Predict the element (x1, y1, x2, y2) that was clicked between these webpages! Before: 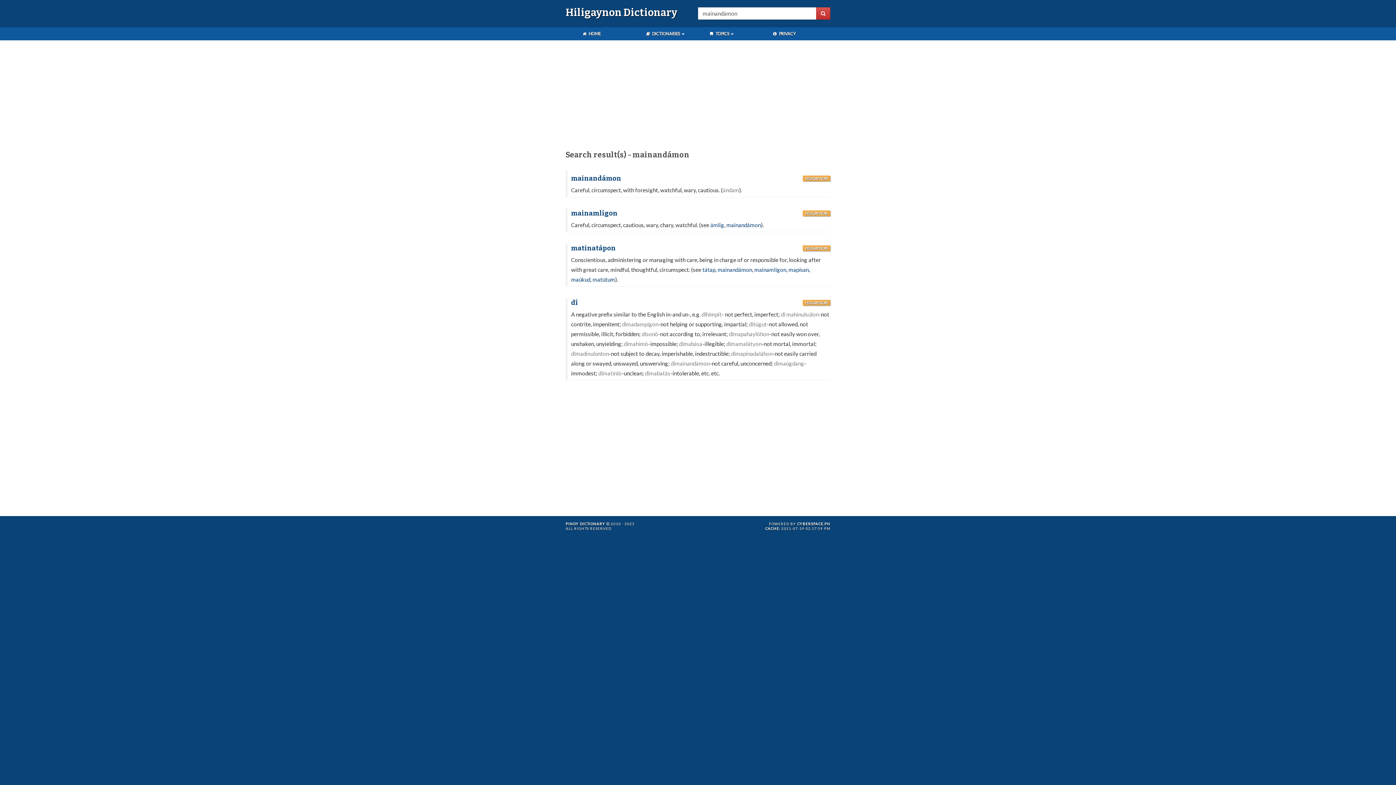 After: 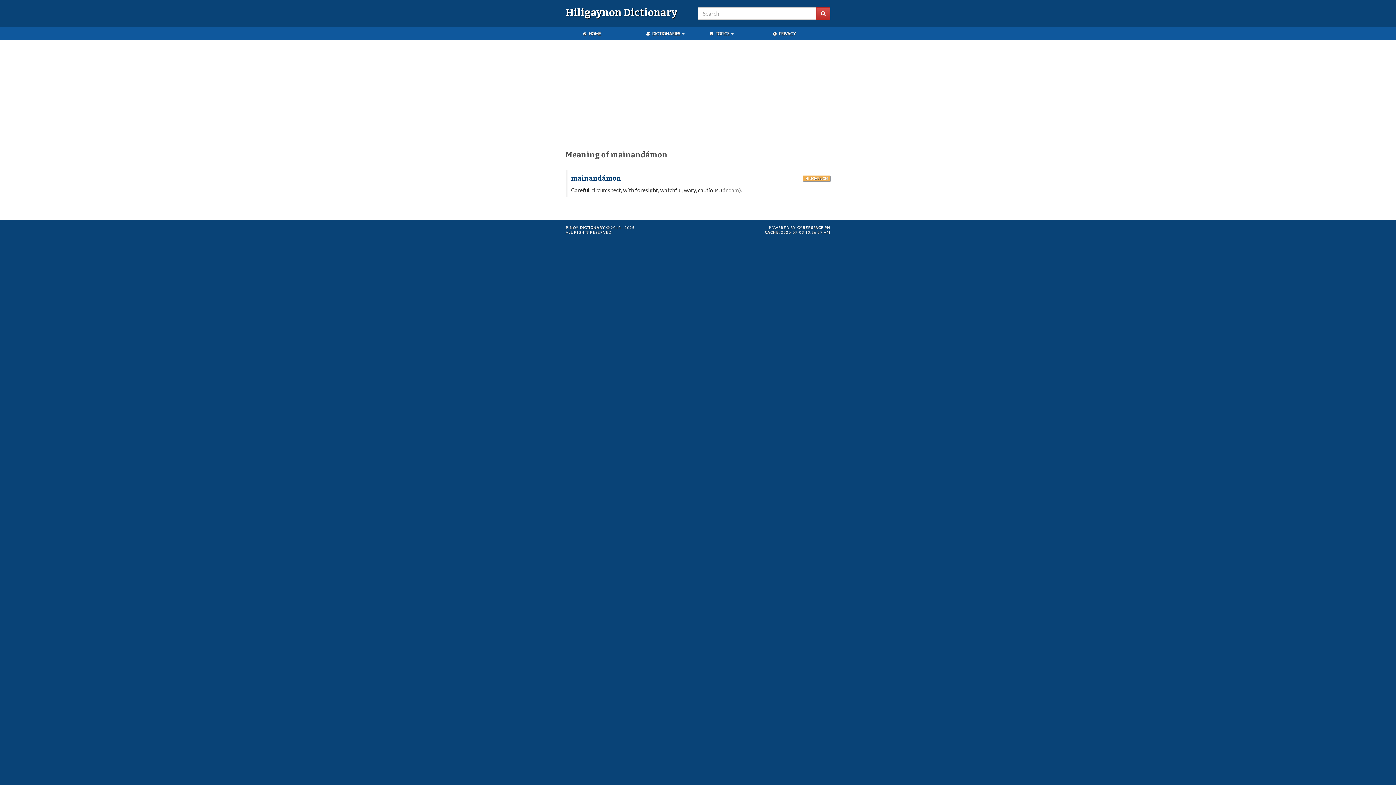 Action: bbox: (571, 174, 621, 182) label: mainandámon